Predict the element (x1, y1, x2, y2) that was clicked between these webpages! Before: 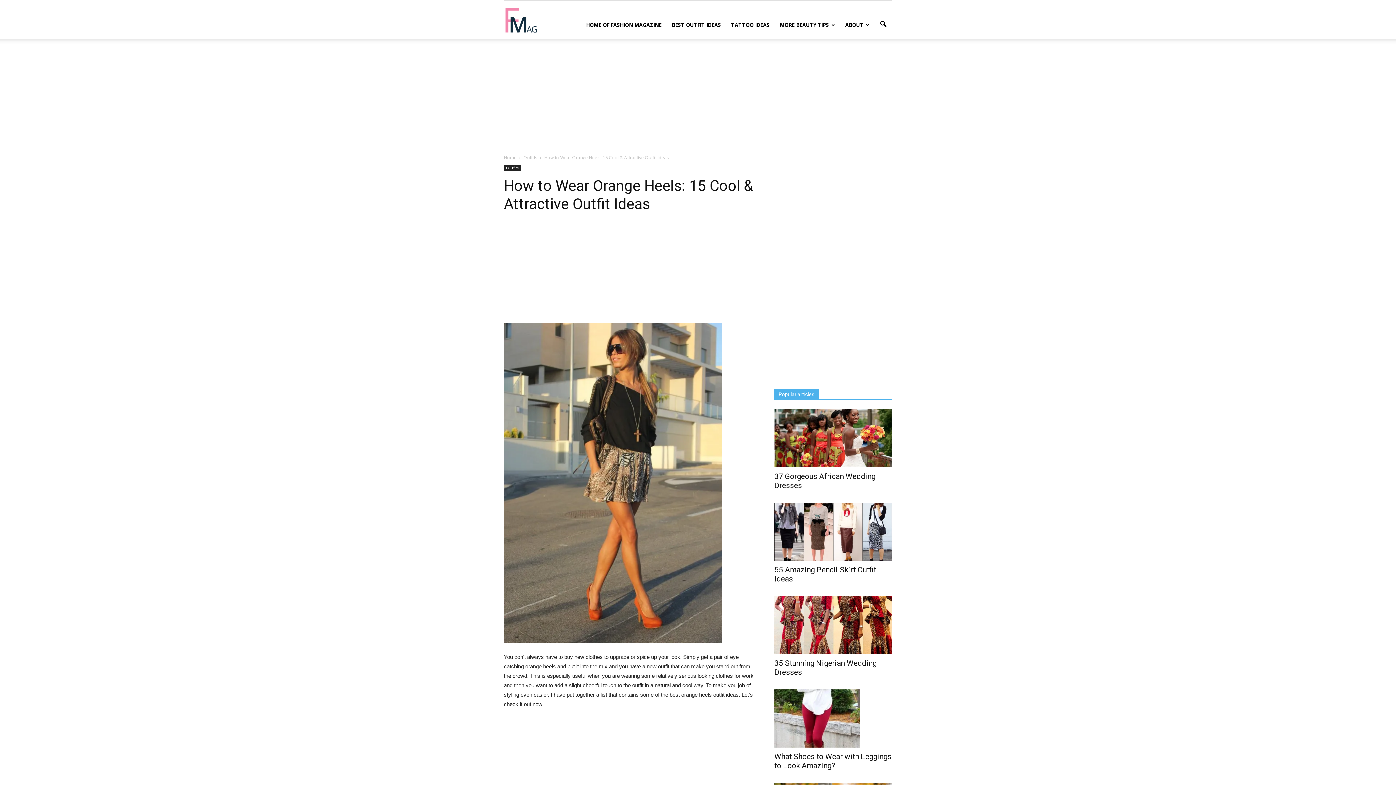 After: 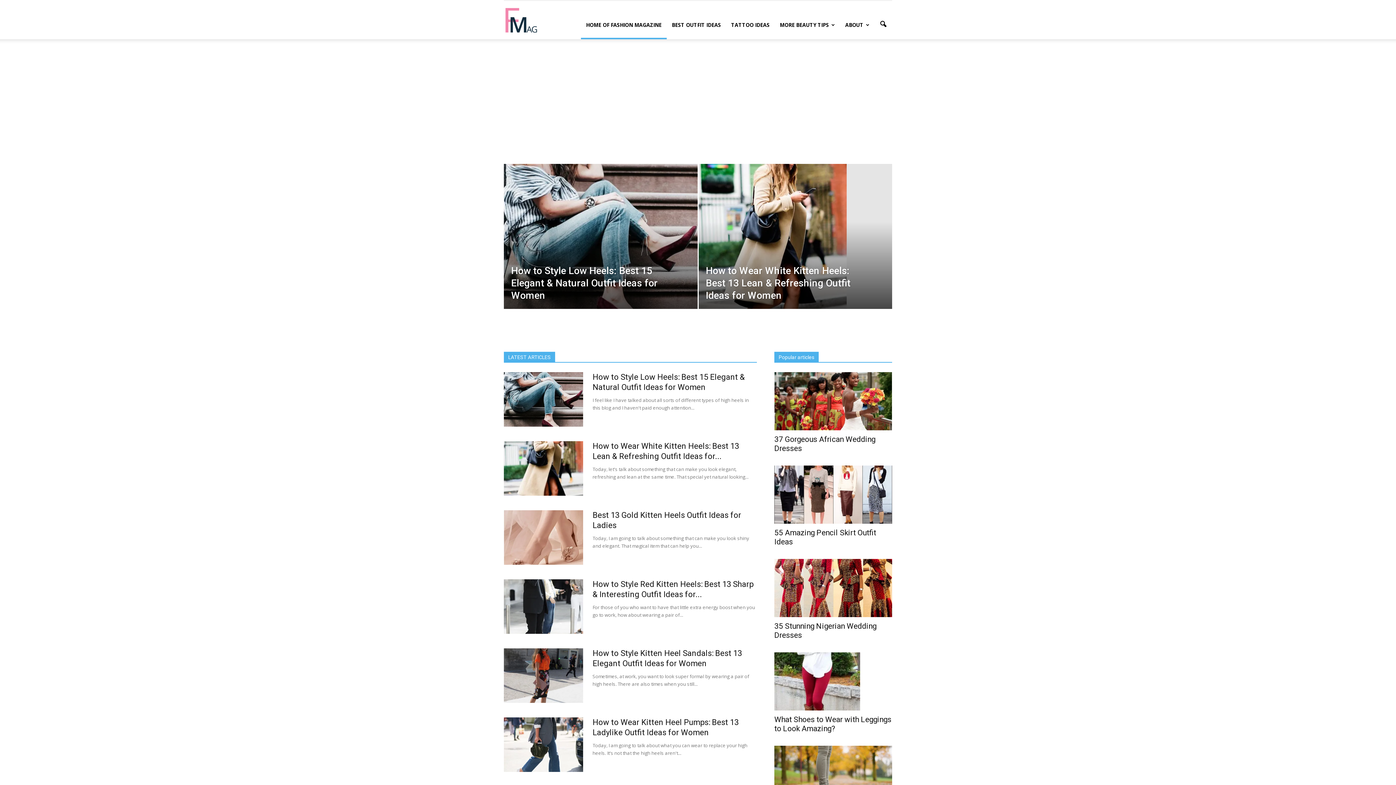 Action: label: HOME OF FASHION MAGAZINE bbox: (581, 10, 666, 39)